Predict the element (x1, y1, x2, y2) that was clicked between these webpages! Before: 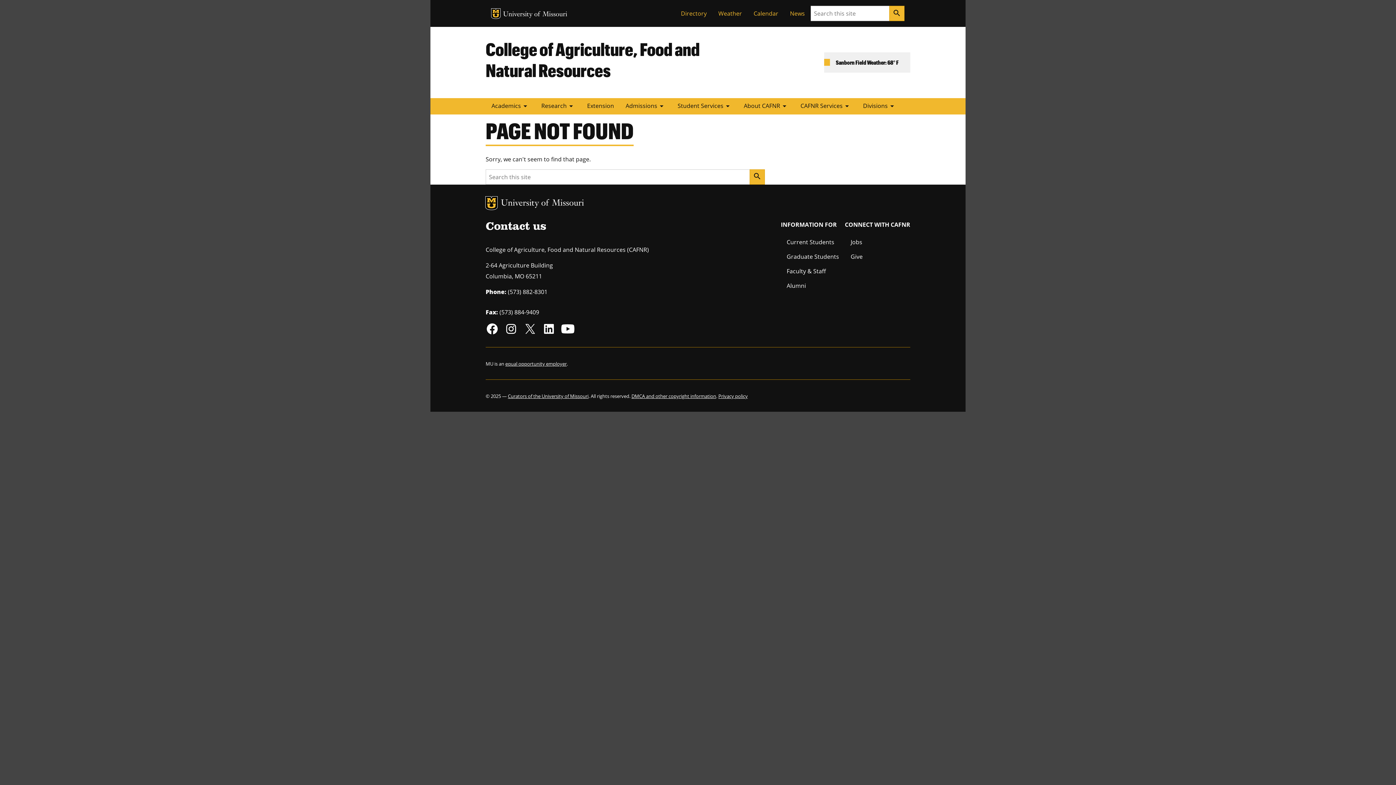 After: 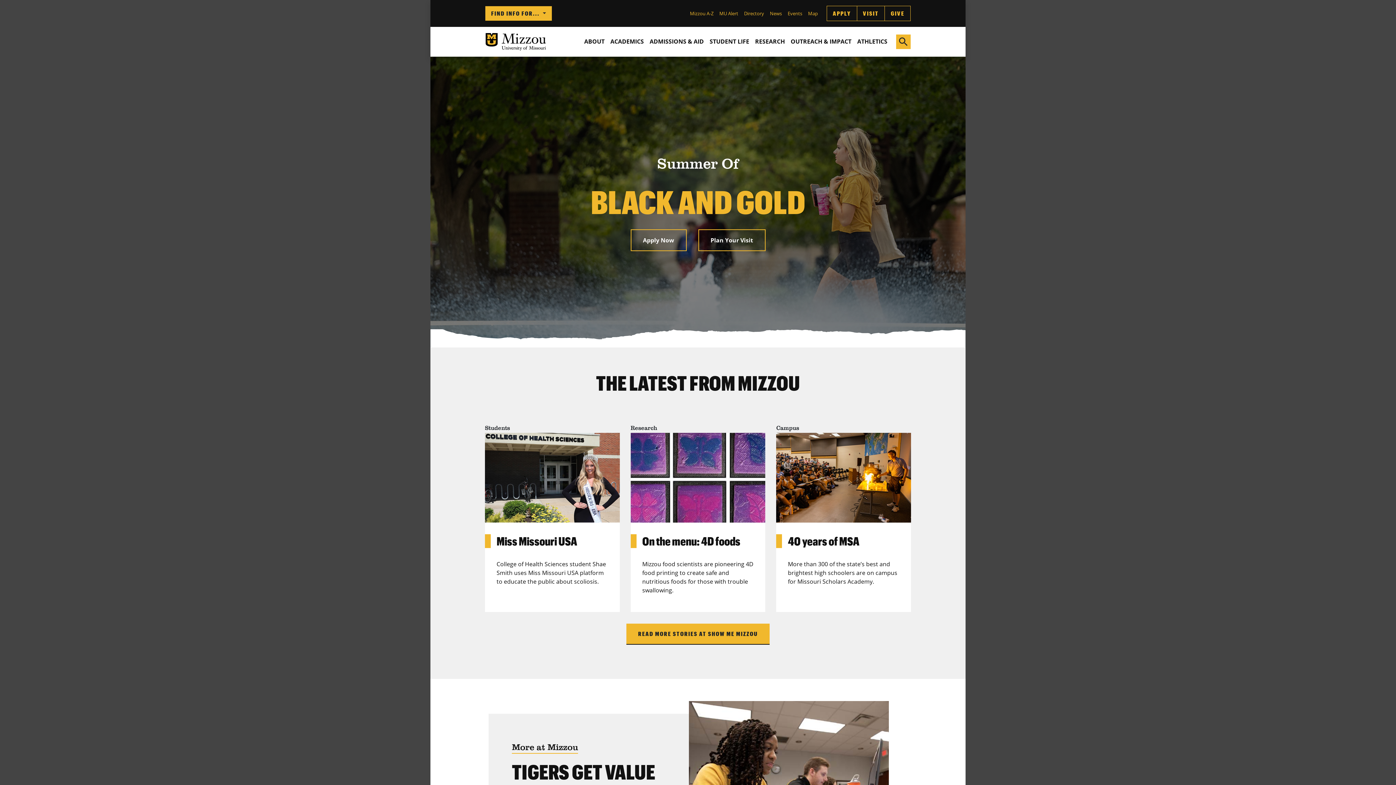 Action: bbox: (503, 10, 567, 18) label: University of Missouri